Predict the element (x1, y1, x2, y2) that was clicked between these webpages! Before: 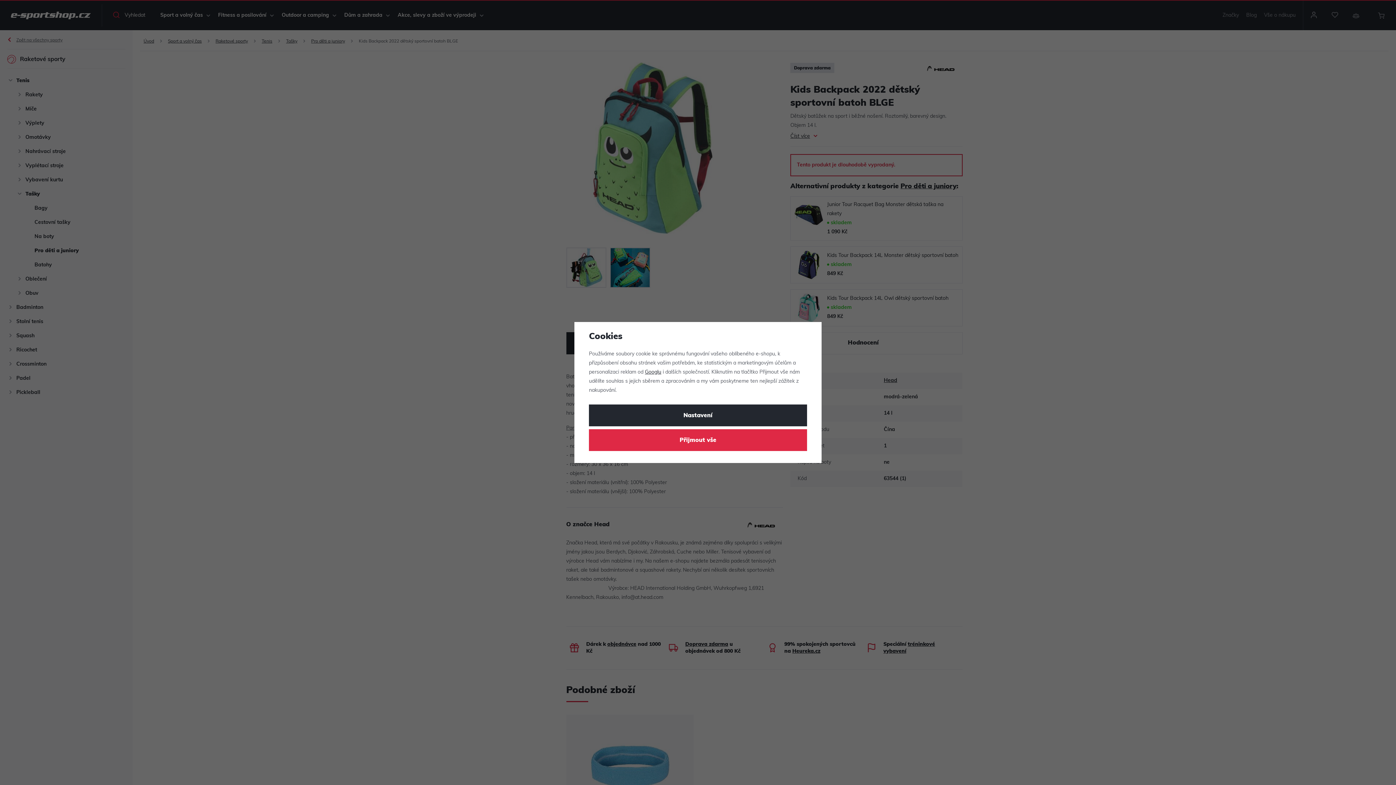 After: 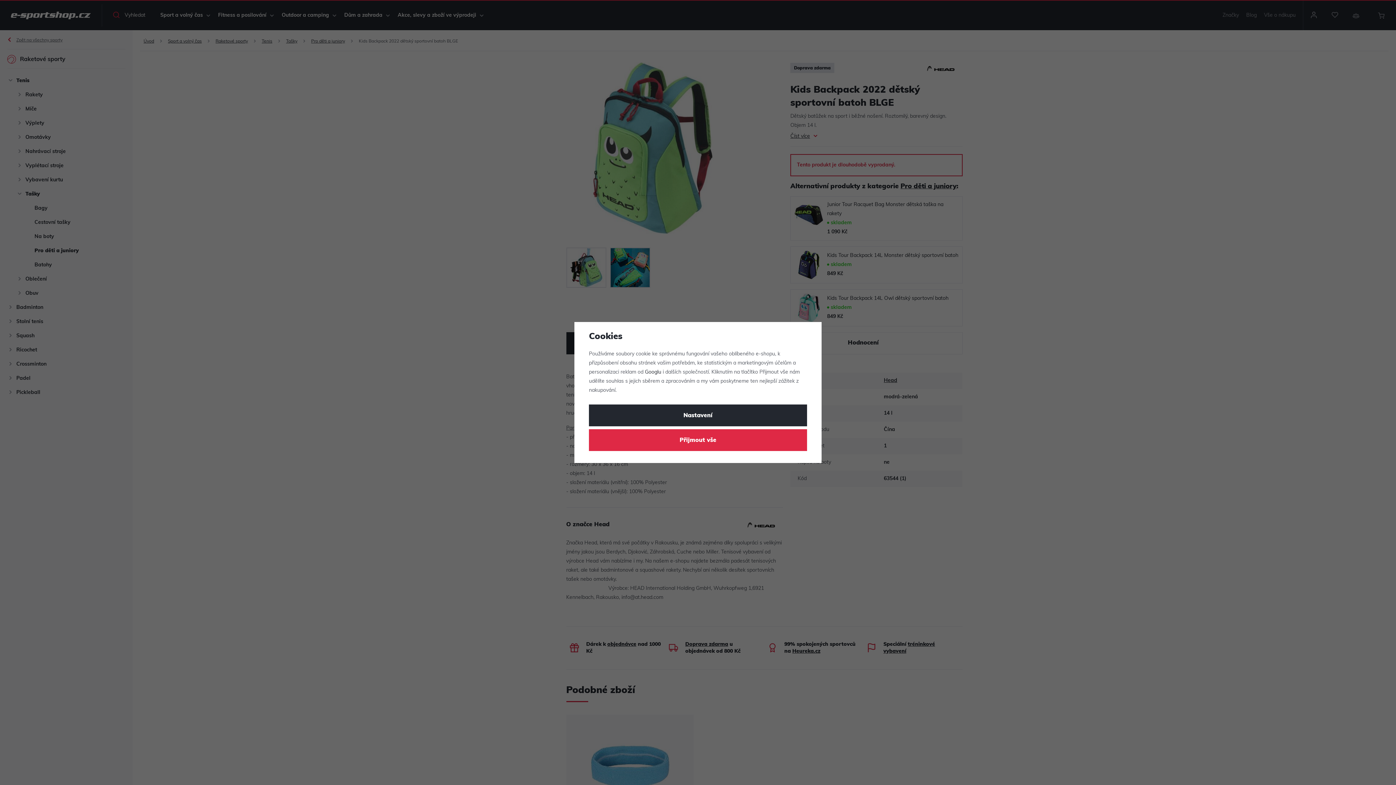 Action: bbox: (645, 369, 661, 375) label: Googlu